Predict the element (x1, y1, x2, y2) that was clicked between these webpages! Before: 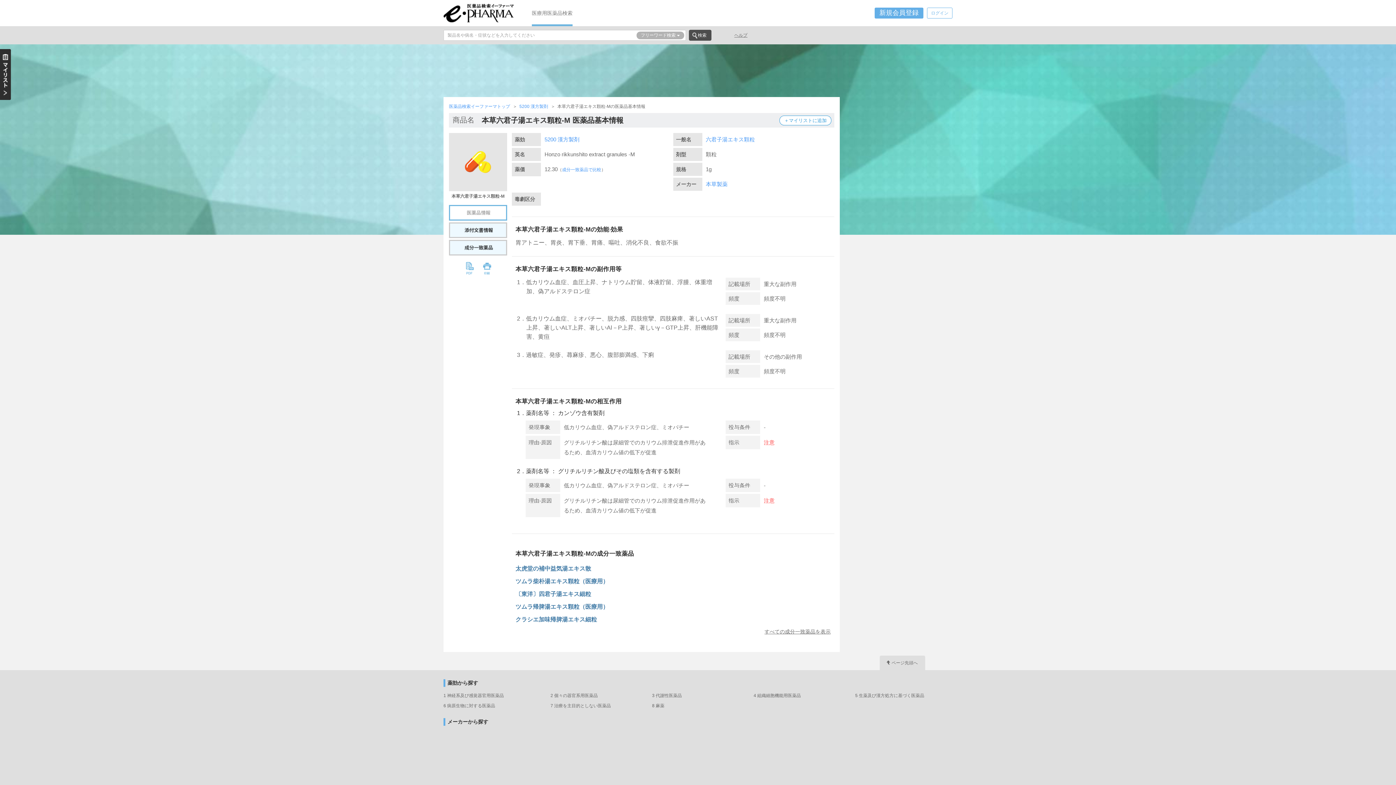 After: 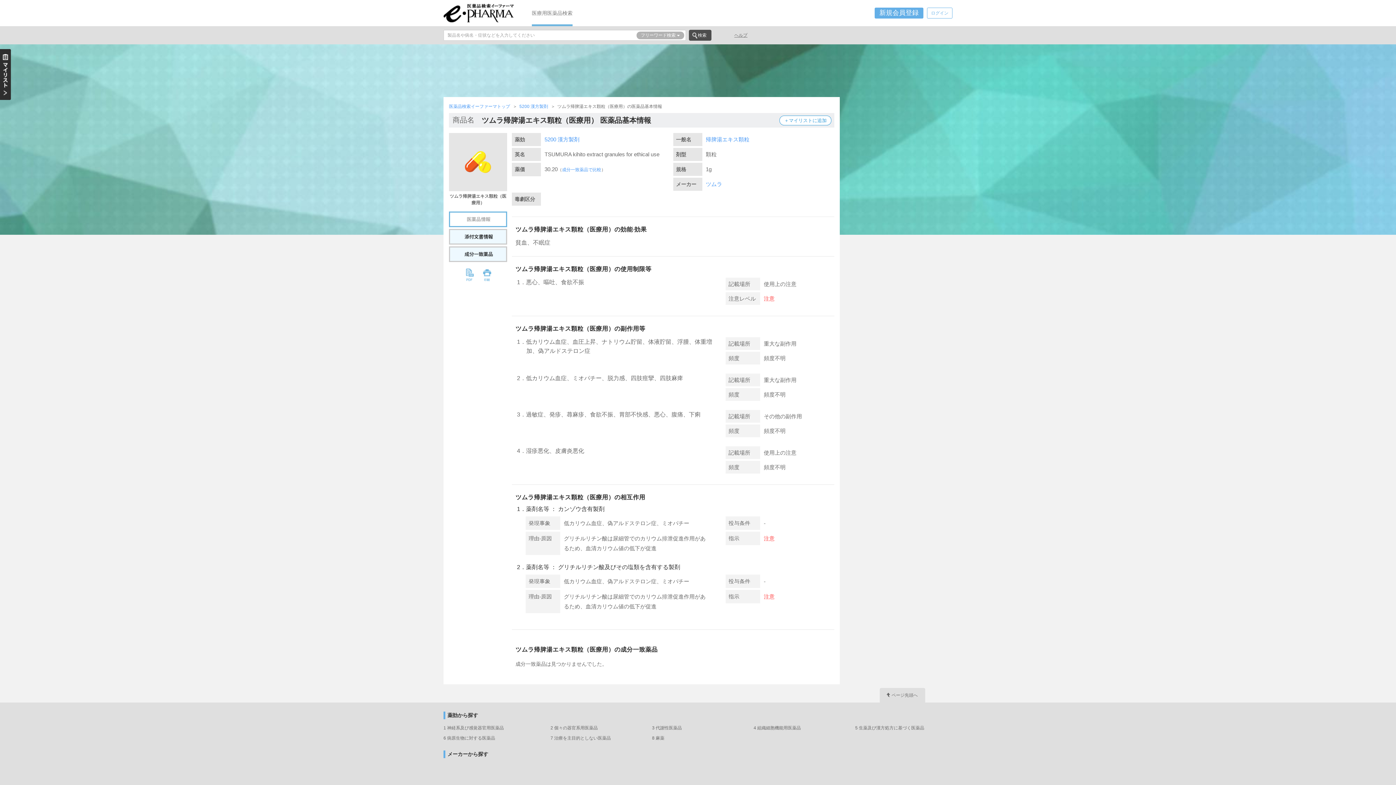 Action: bbox: (515, 604, 608, 610) label: ツムラ帰脾湯エキス顆粒（医療用）